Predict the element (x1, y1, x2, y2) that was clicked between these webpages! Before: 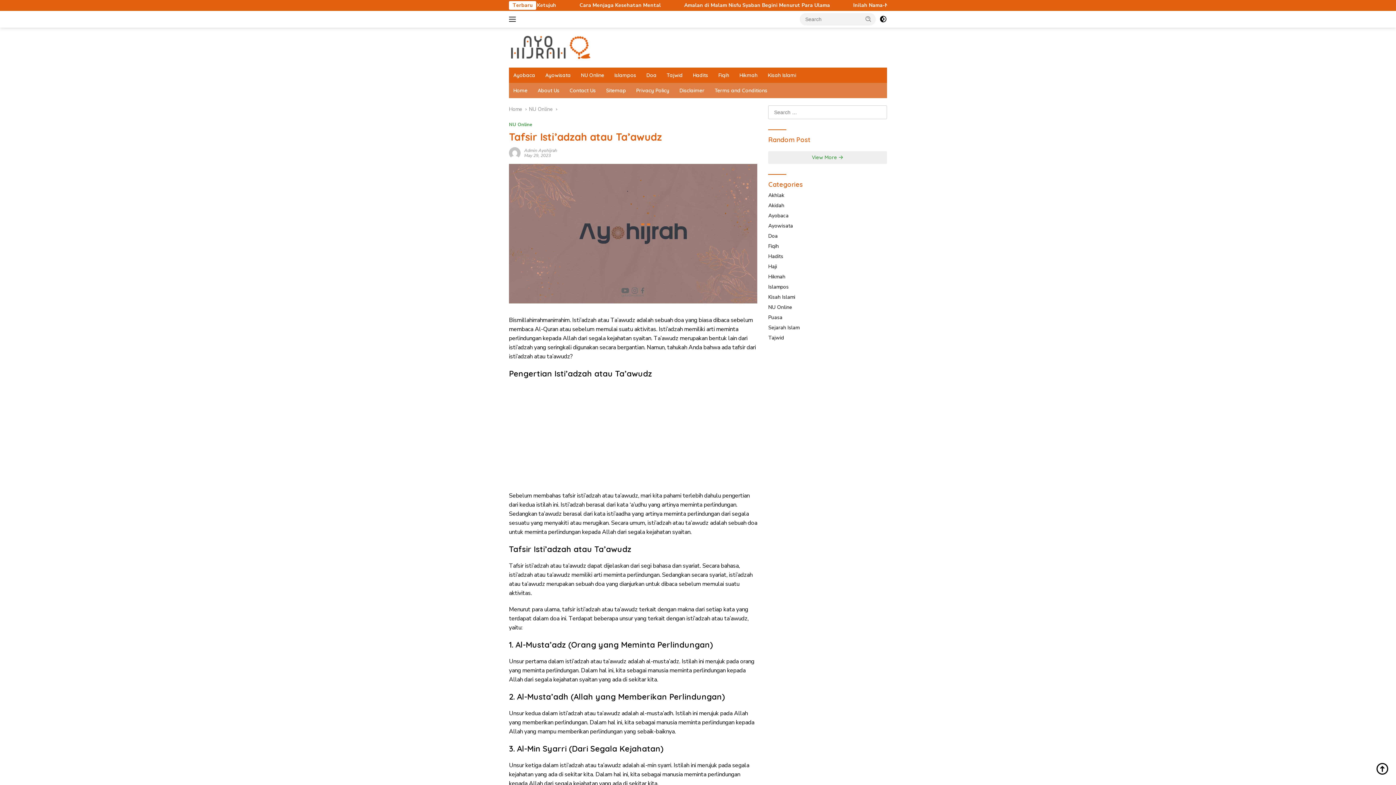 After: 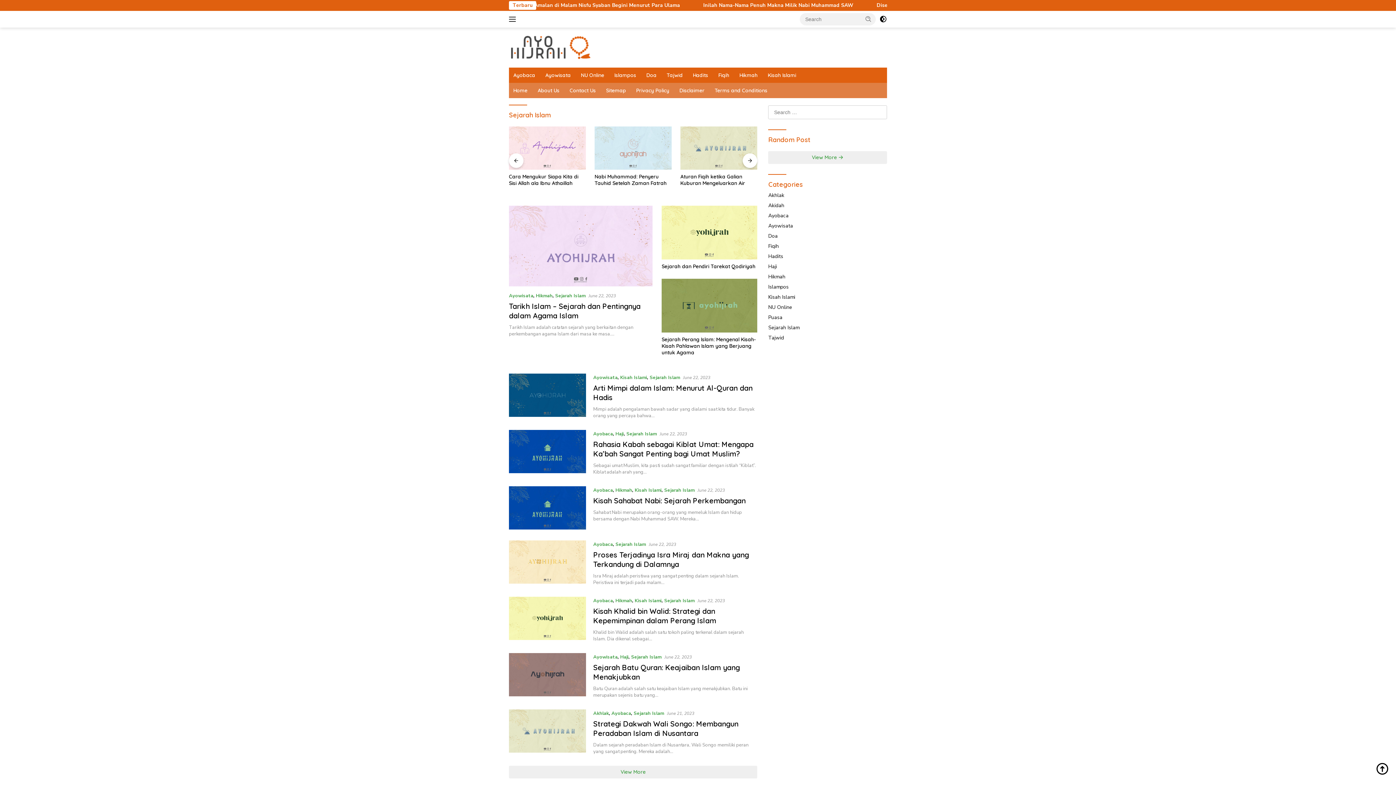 Action: label: Sejarah Islam bbox: (768, 324, 799, 331)